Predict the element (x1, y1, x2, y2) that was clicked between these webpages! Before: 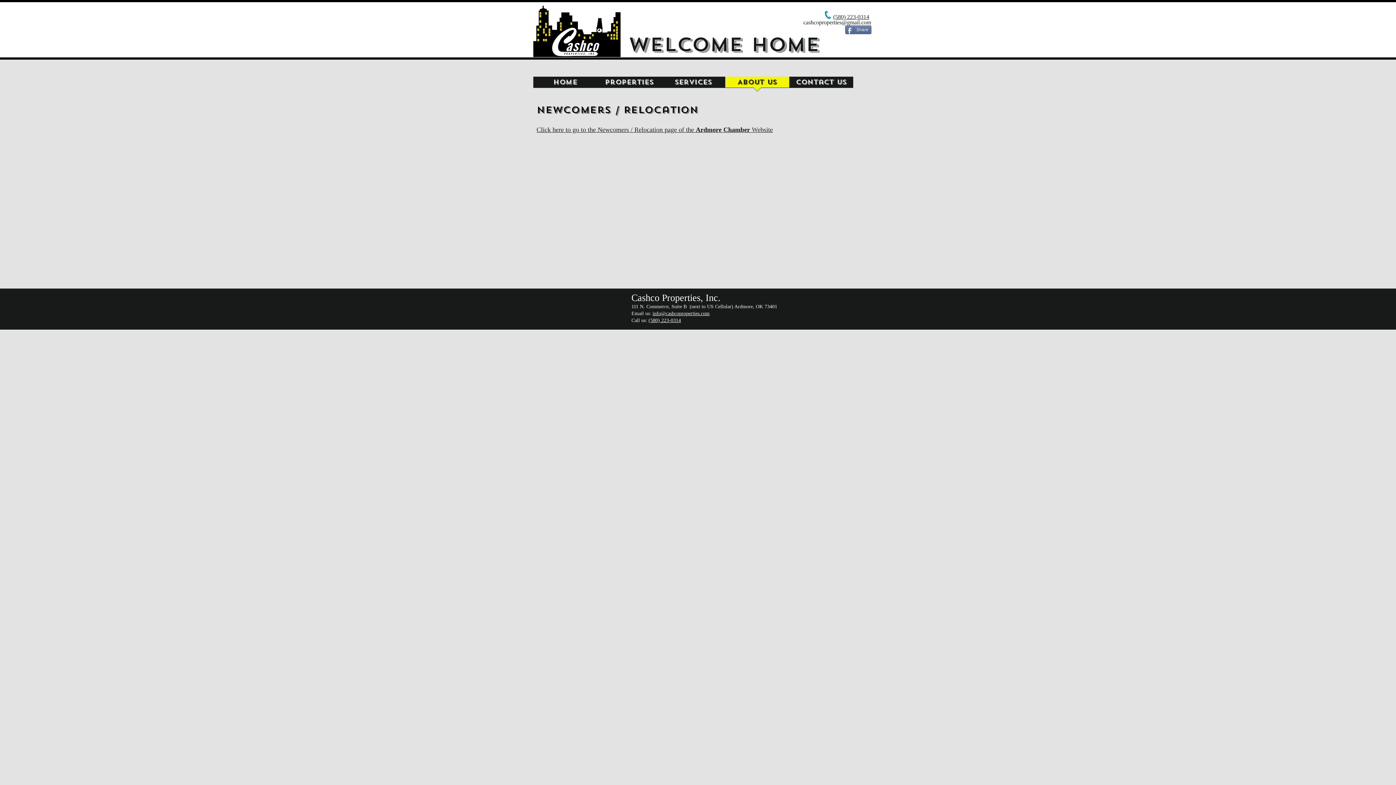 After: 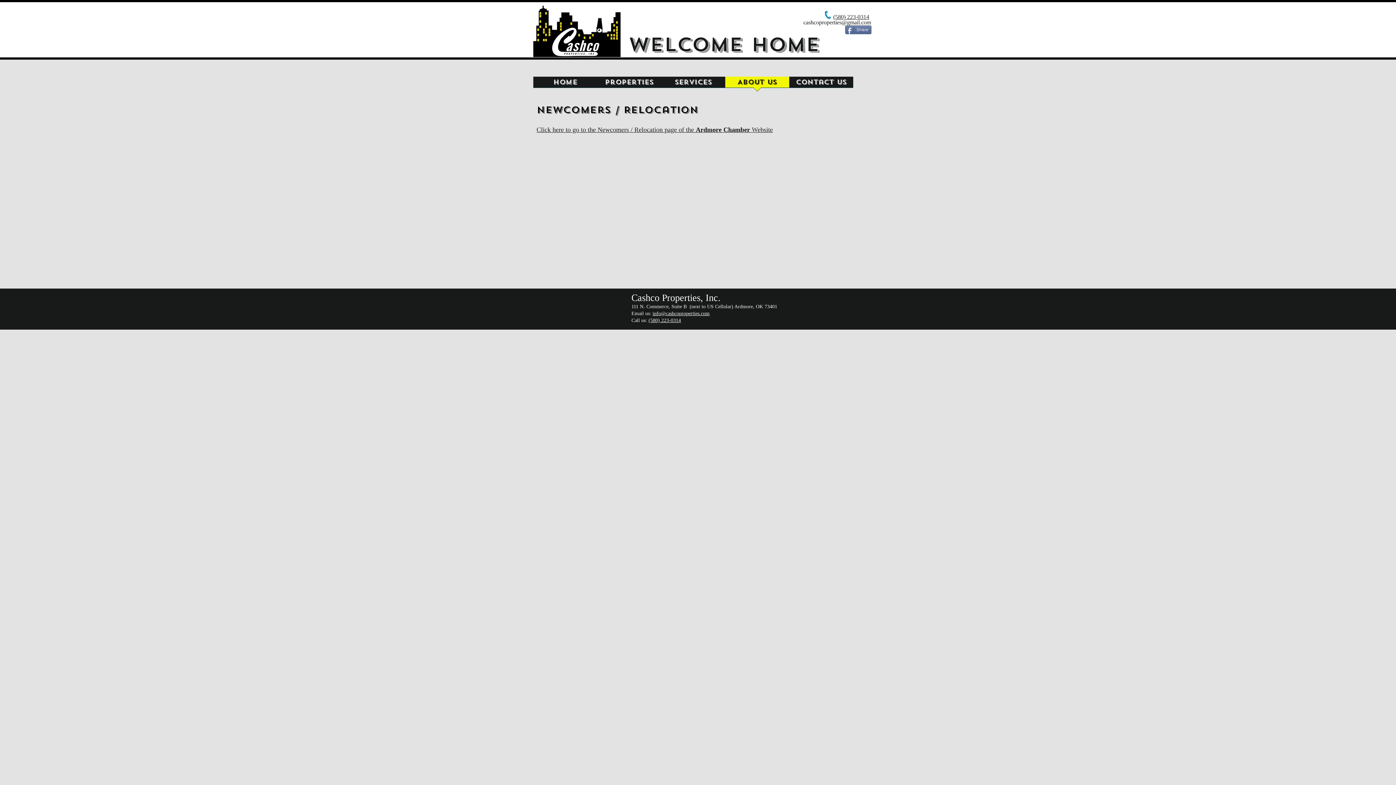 Action: bbox: (536, 126, 773, 133) label: Click here to go to the Newcomers / Relocation page of the Ardmore Chamber Website